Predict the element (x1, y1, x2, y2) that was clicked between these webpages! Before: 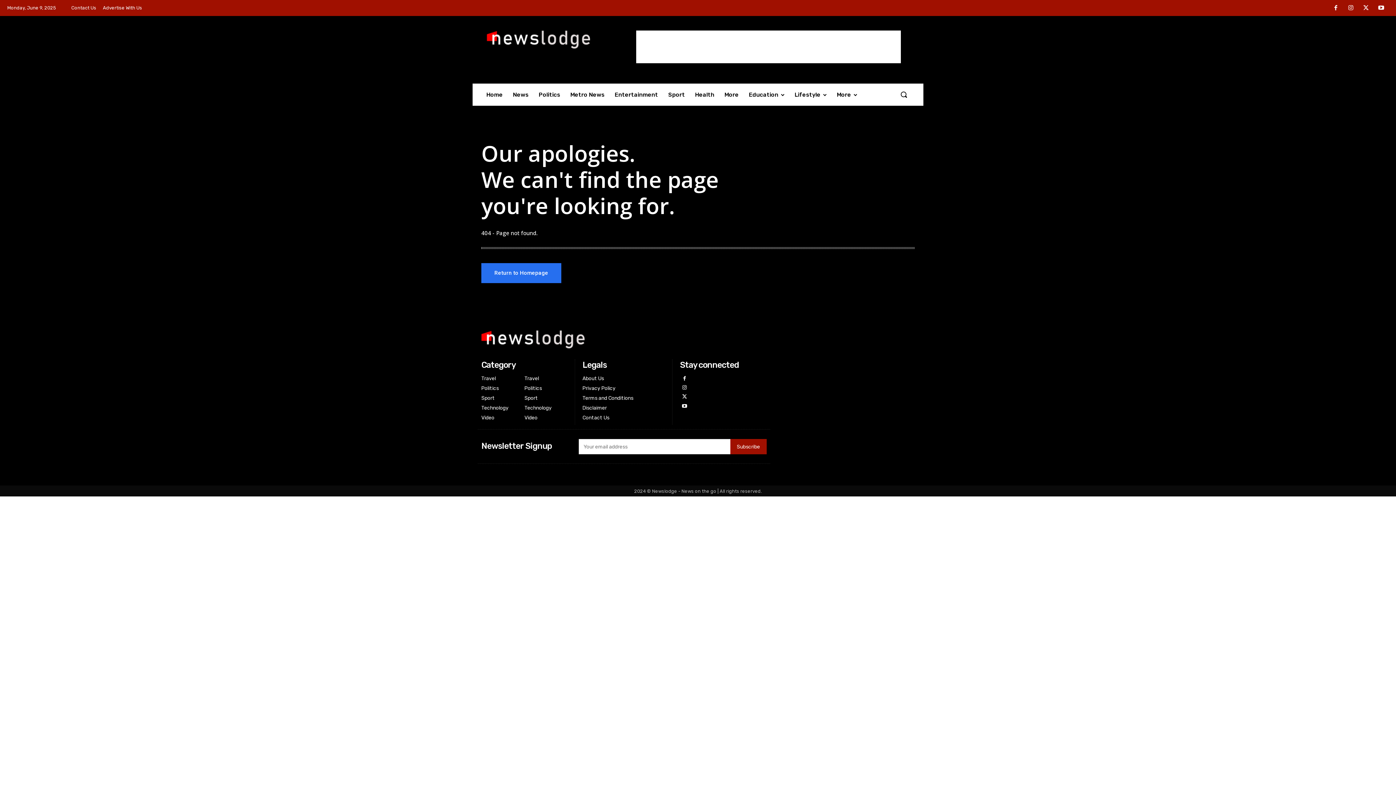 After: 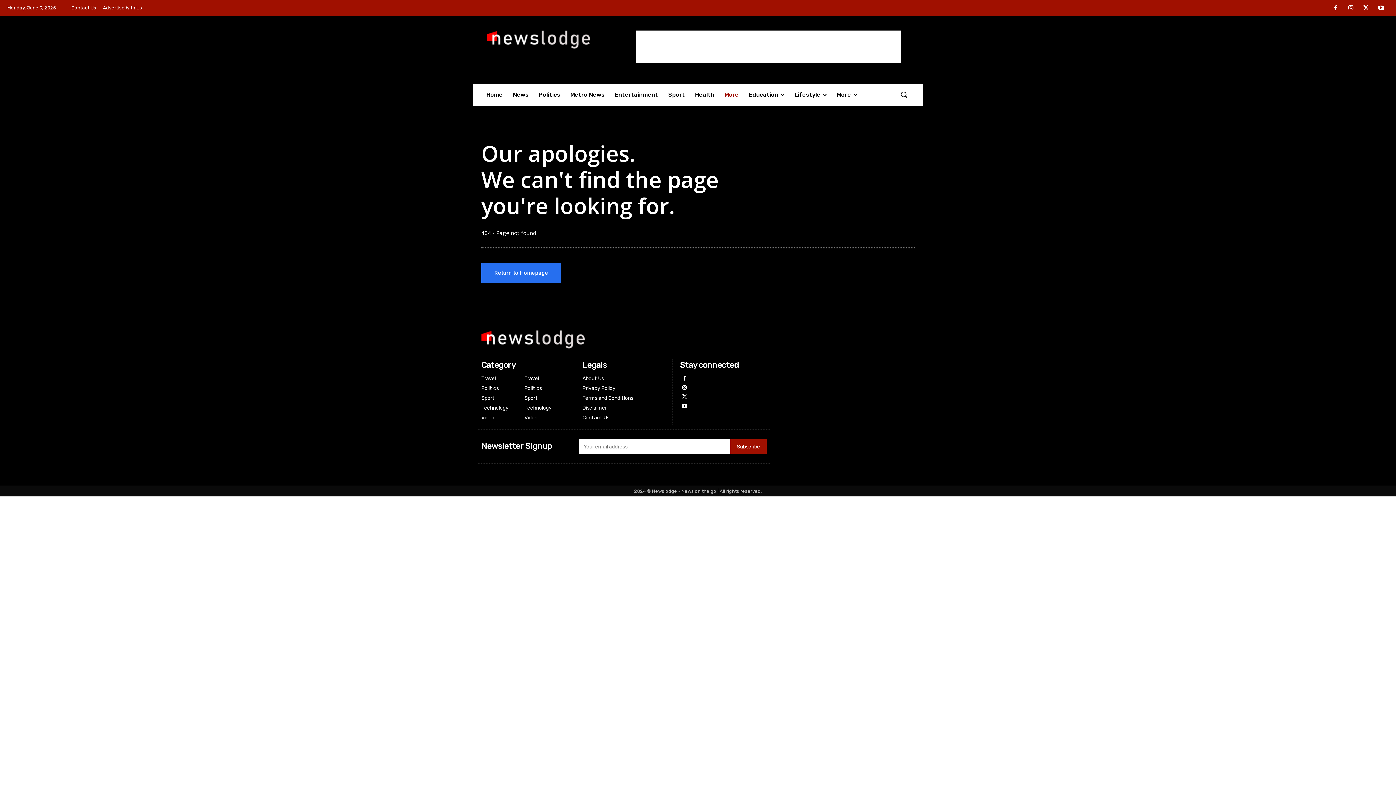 Action: label: More bbox: (719, 83, 744, 105)